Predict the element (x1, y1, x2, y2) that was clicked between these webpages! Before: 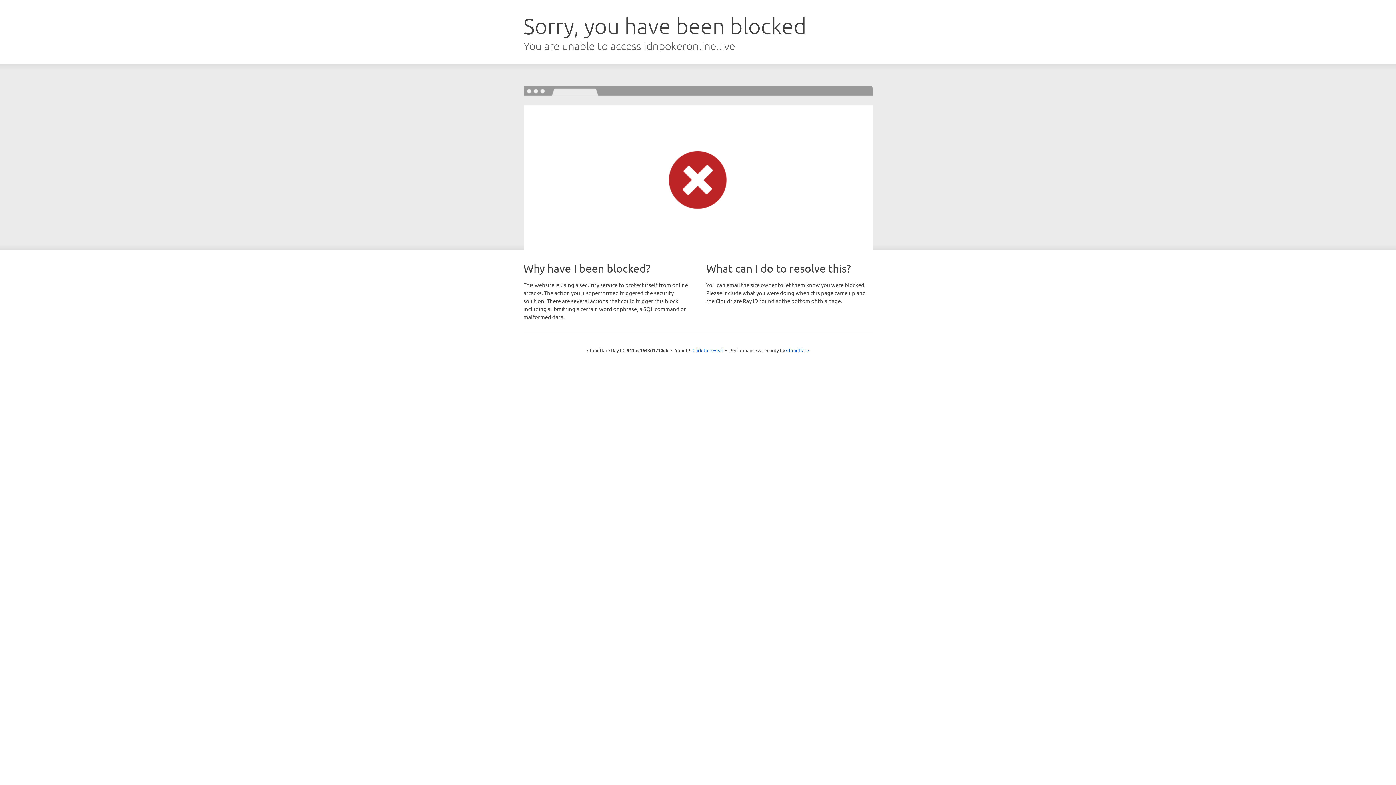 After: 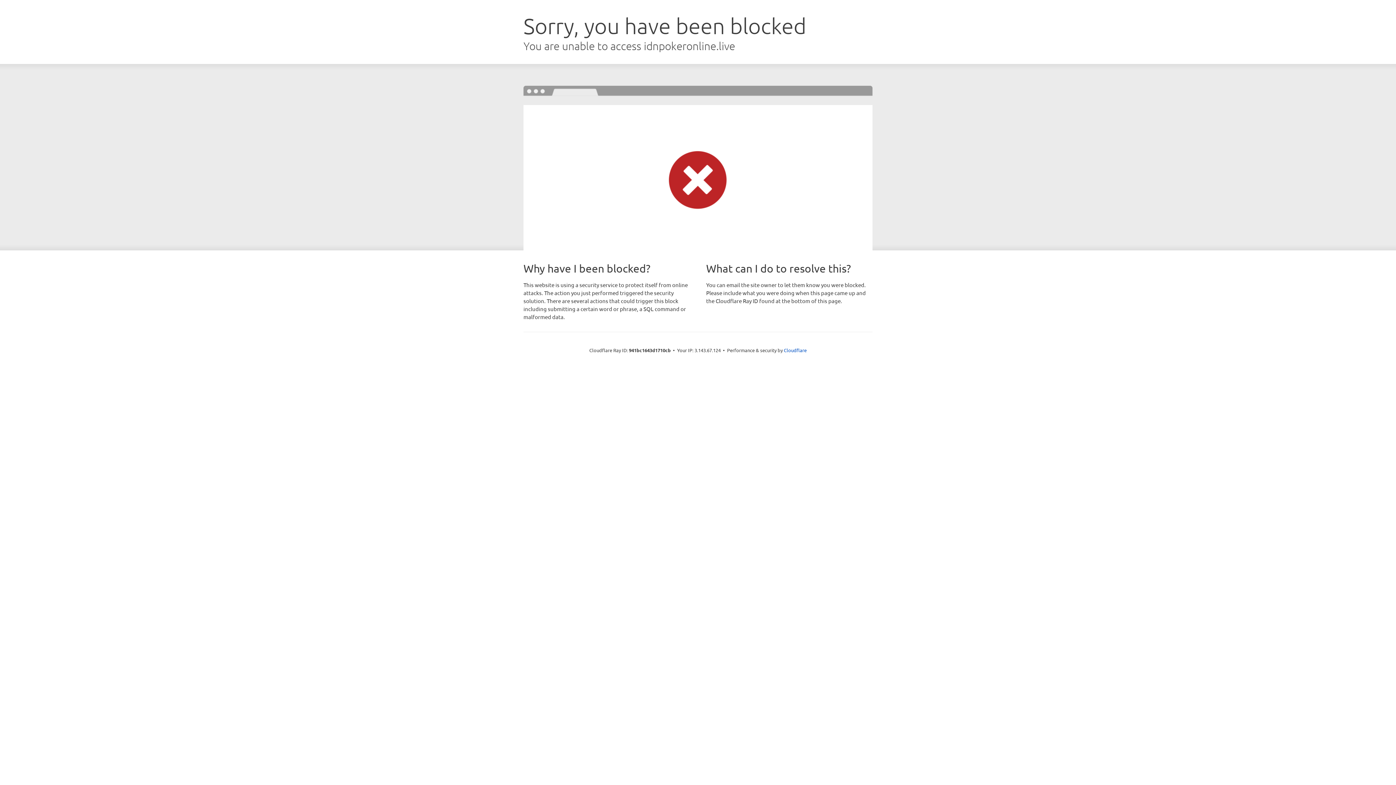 Action: bbox: (692, 346, 723, 353) label: Click to reveal